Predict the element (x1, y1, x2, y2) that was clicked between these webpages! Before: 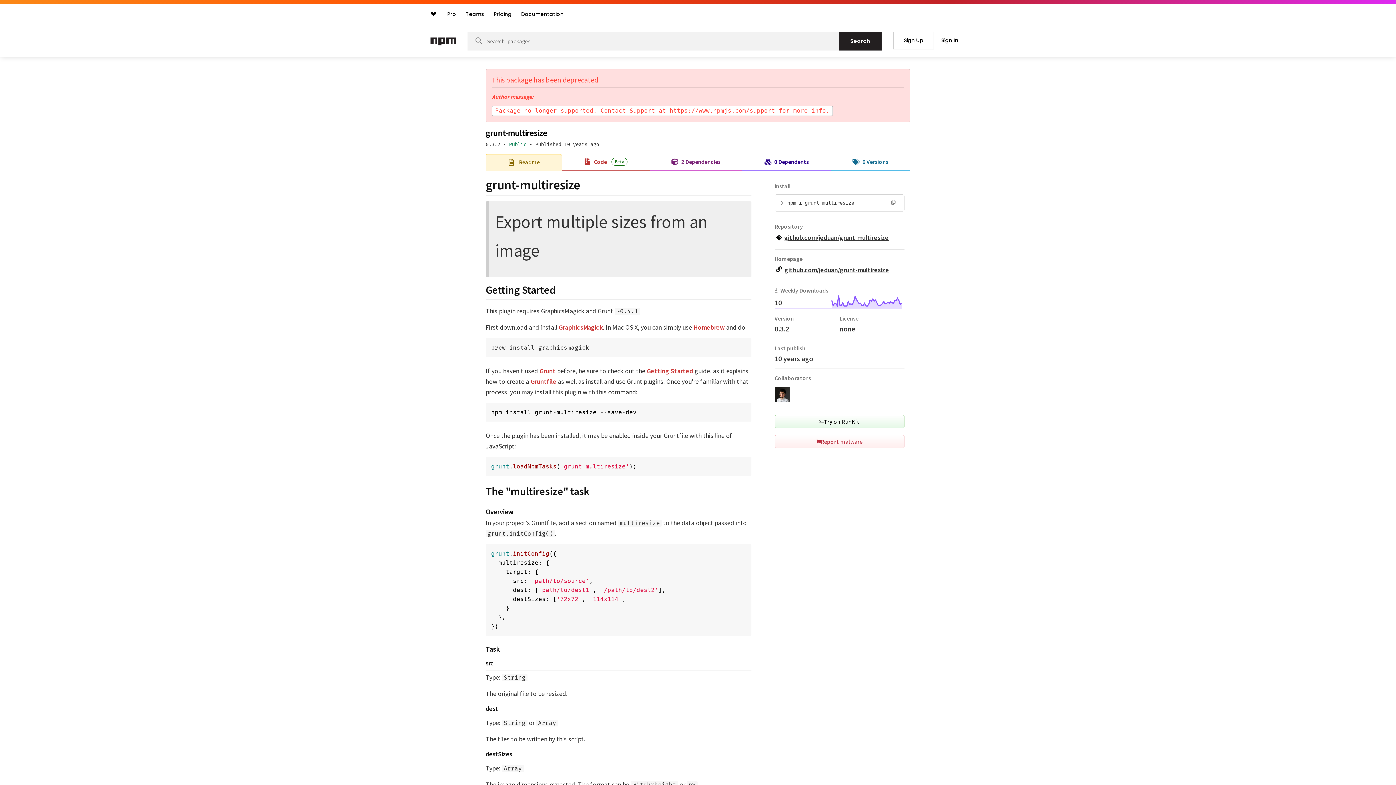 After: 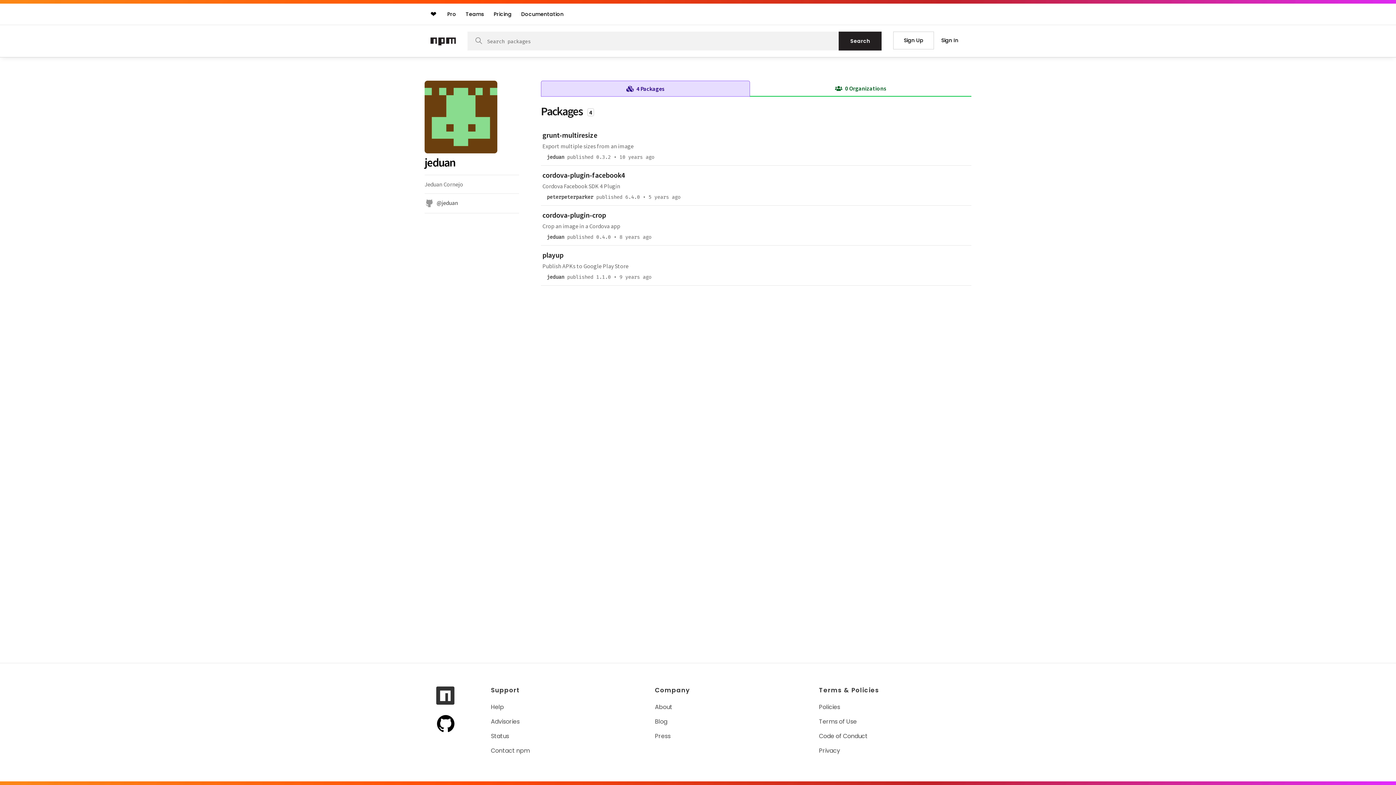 Action: bbox: (774, 396, 790, 403)